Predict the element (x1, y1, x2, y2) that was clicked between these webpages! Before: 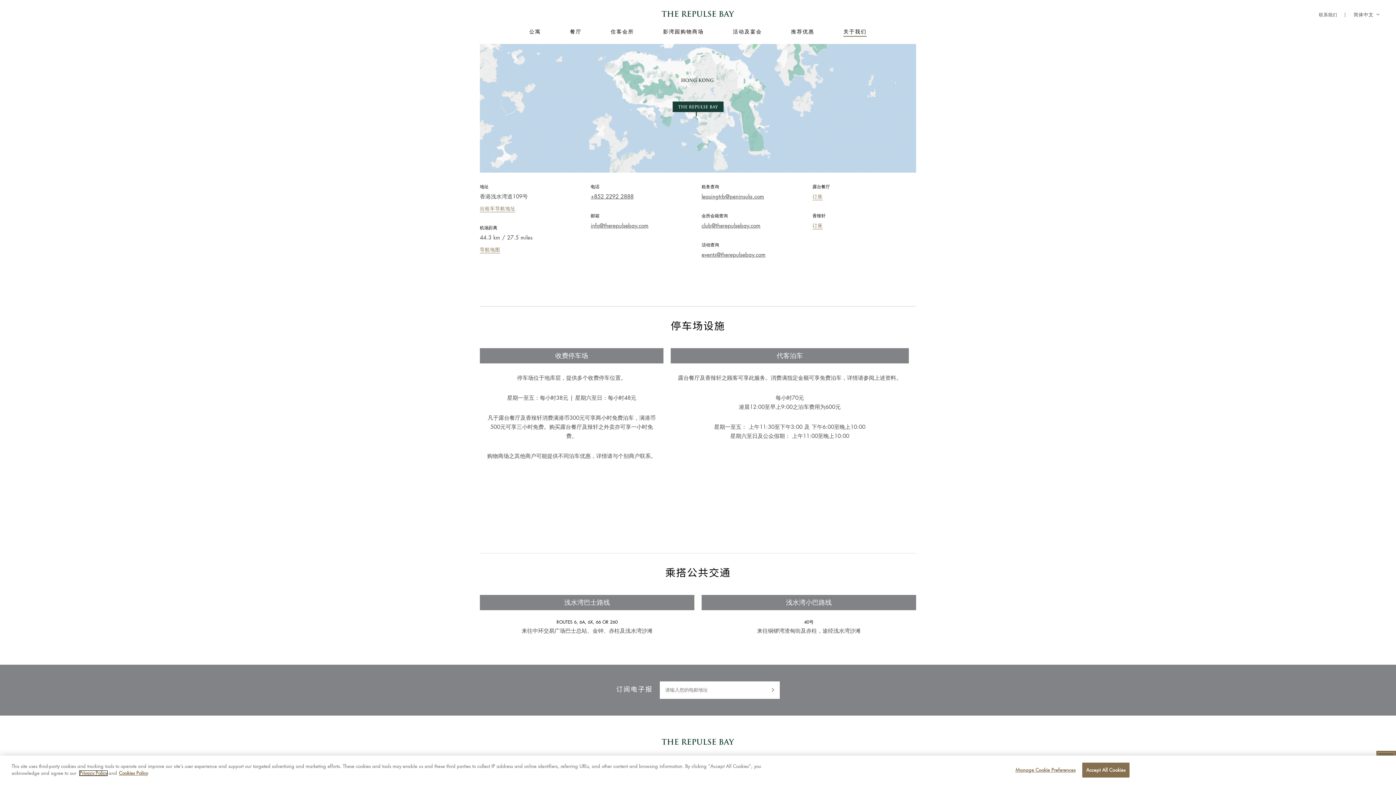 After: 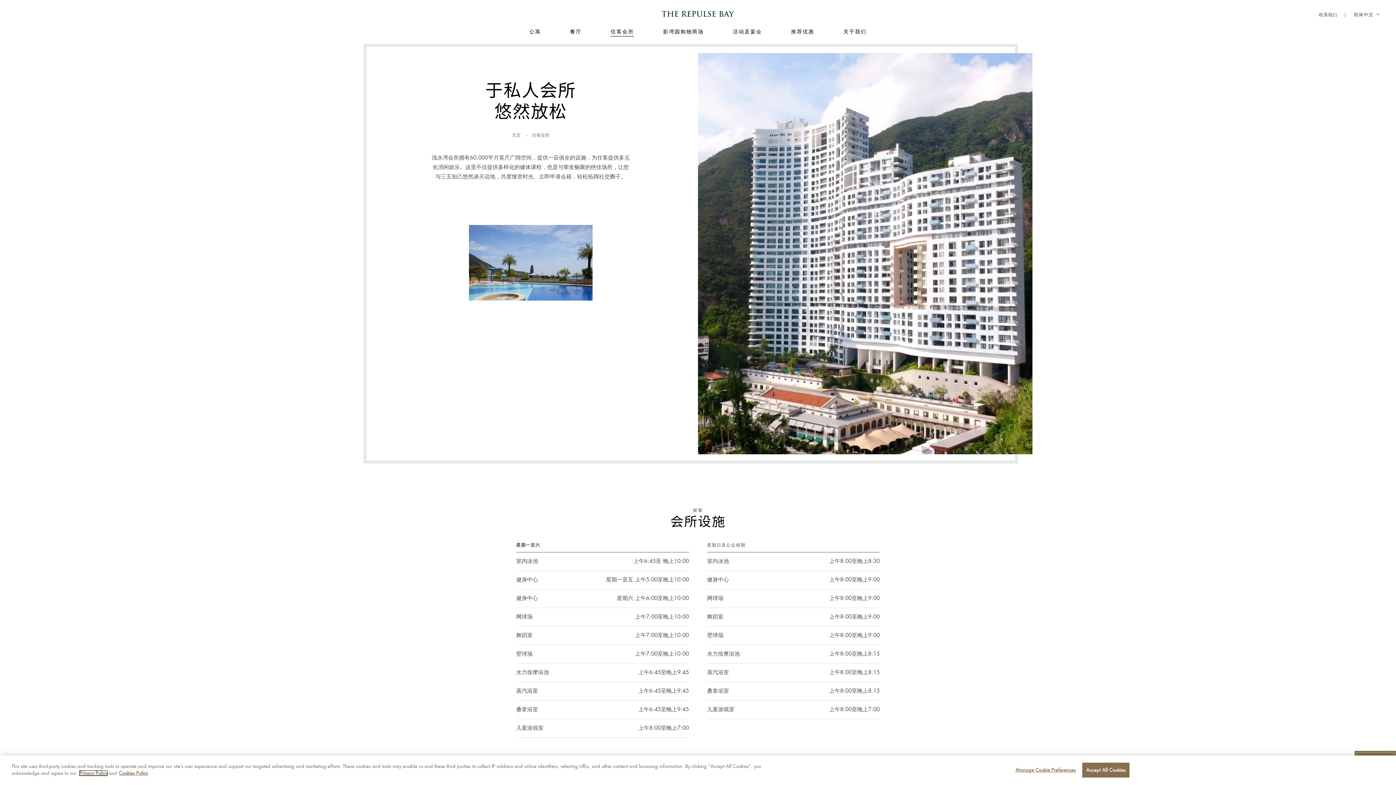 Action: label: 住客会所 bbox: (610, 28, 634, 36)